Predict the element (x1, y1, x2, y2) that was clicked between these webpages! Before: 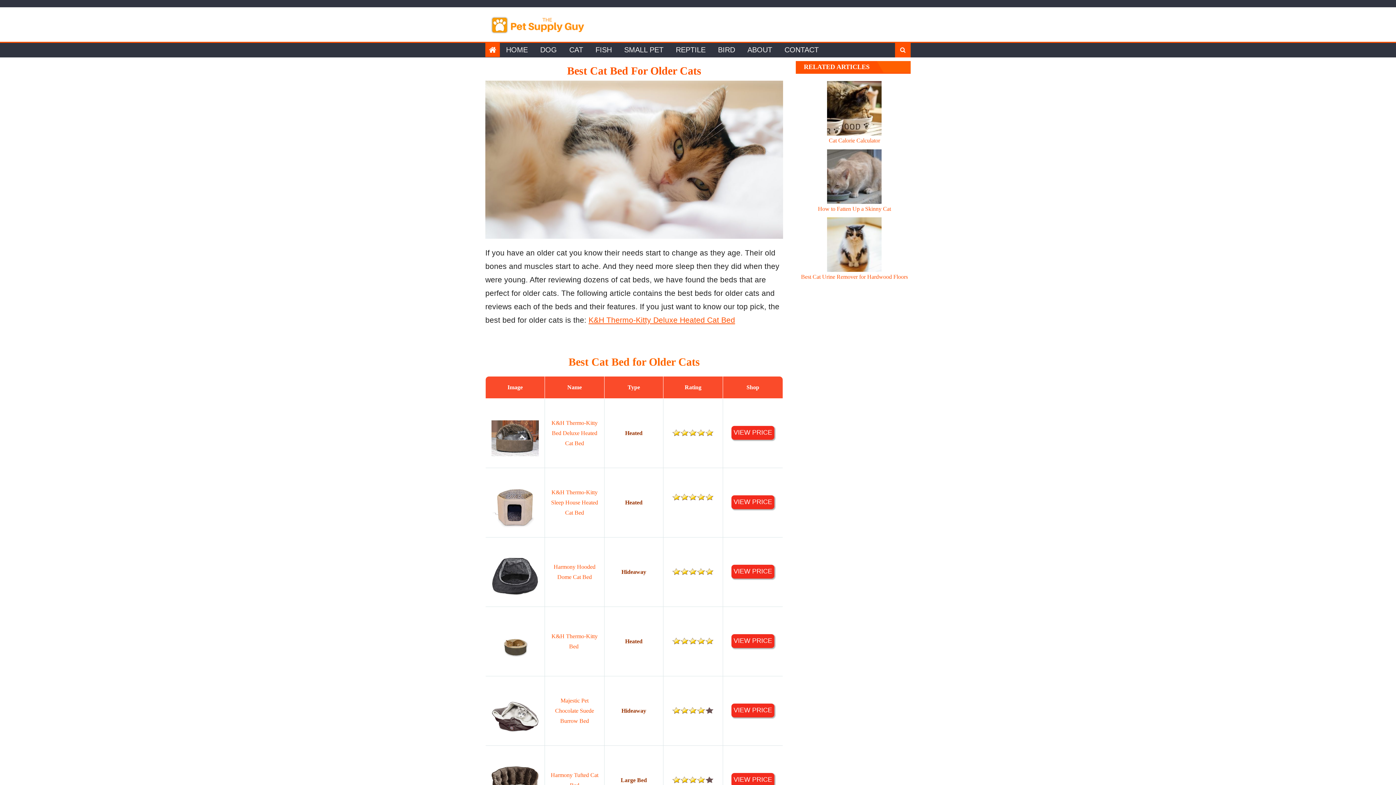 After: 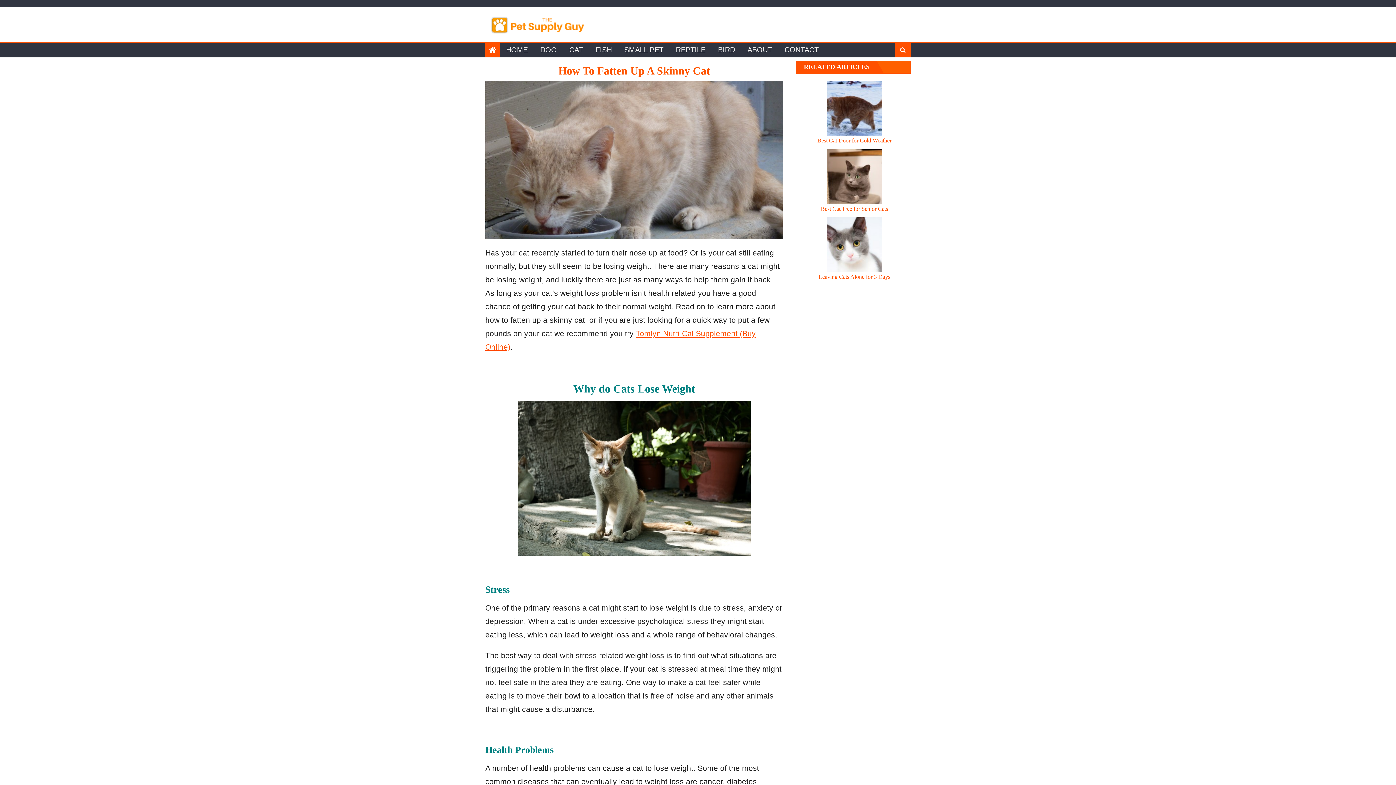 Action: label: How to Fatten Up a Skinny Cat bbox: (818, 205, 891, 211)